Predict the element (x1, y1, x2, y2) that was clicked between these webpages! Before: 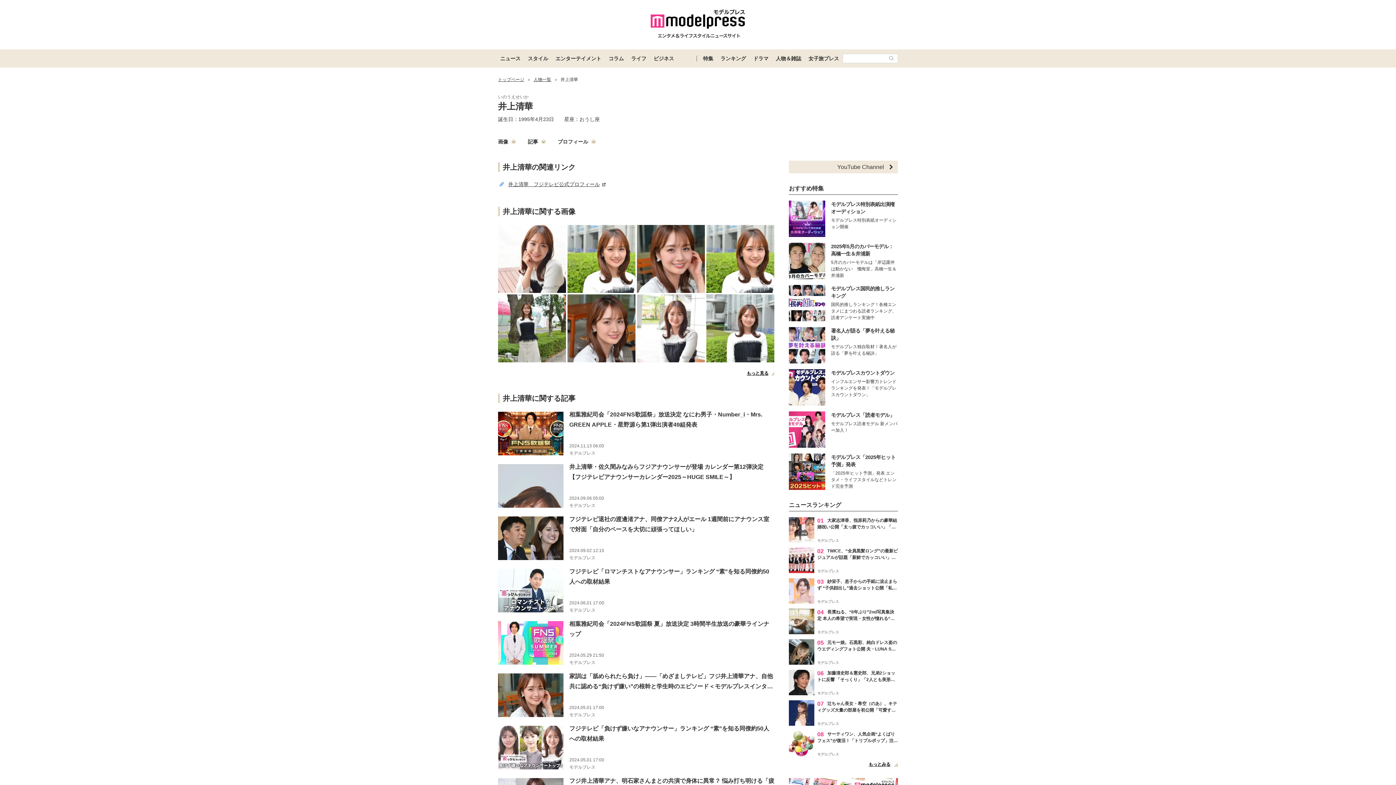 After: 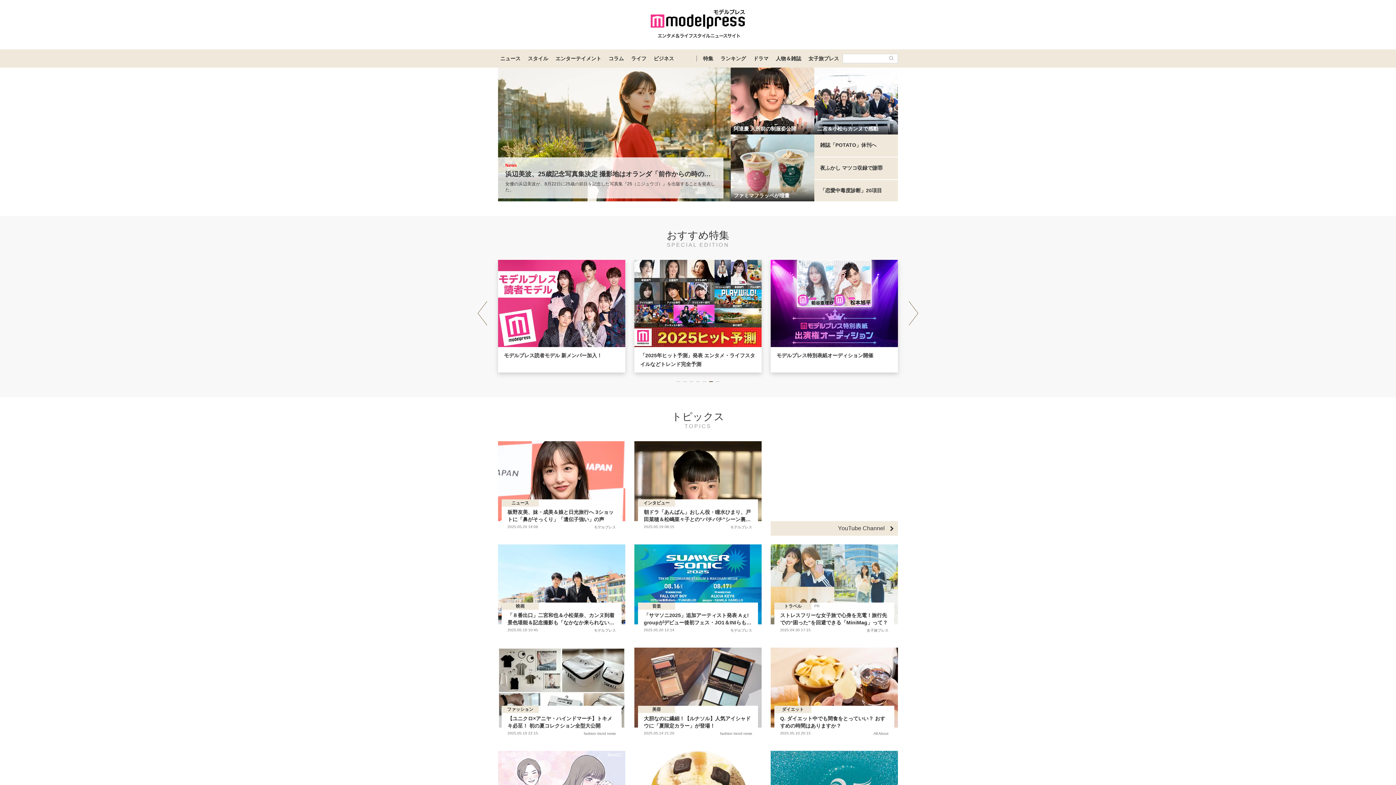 Action: bbox: (650, 9, 745, 38)